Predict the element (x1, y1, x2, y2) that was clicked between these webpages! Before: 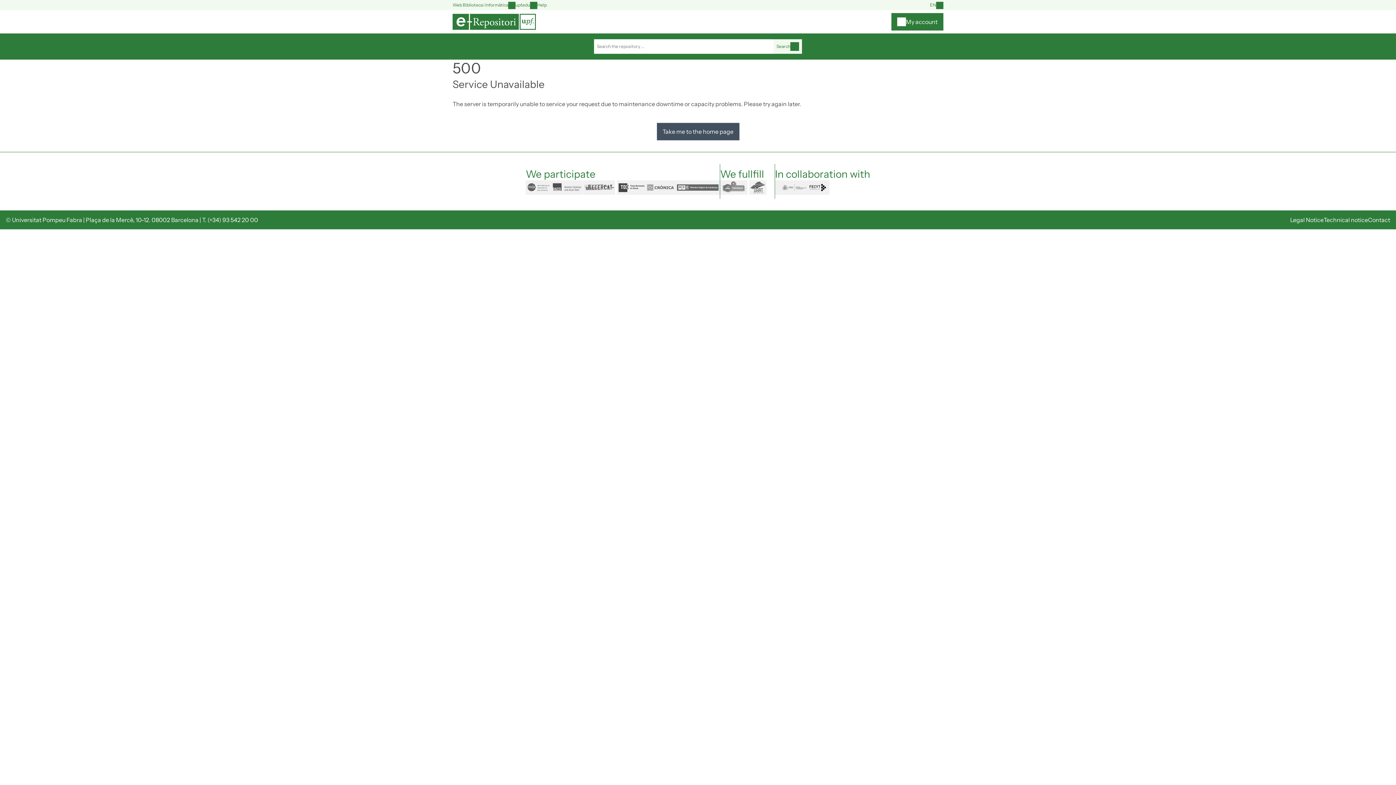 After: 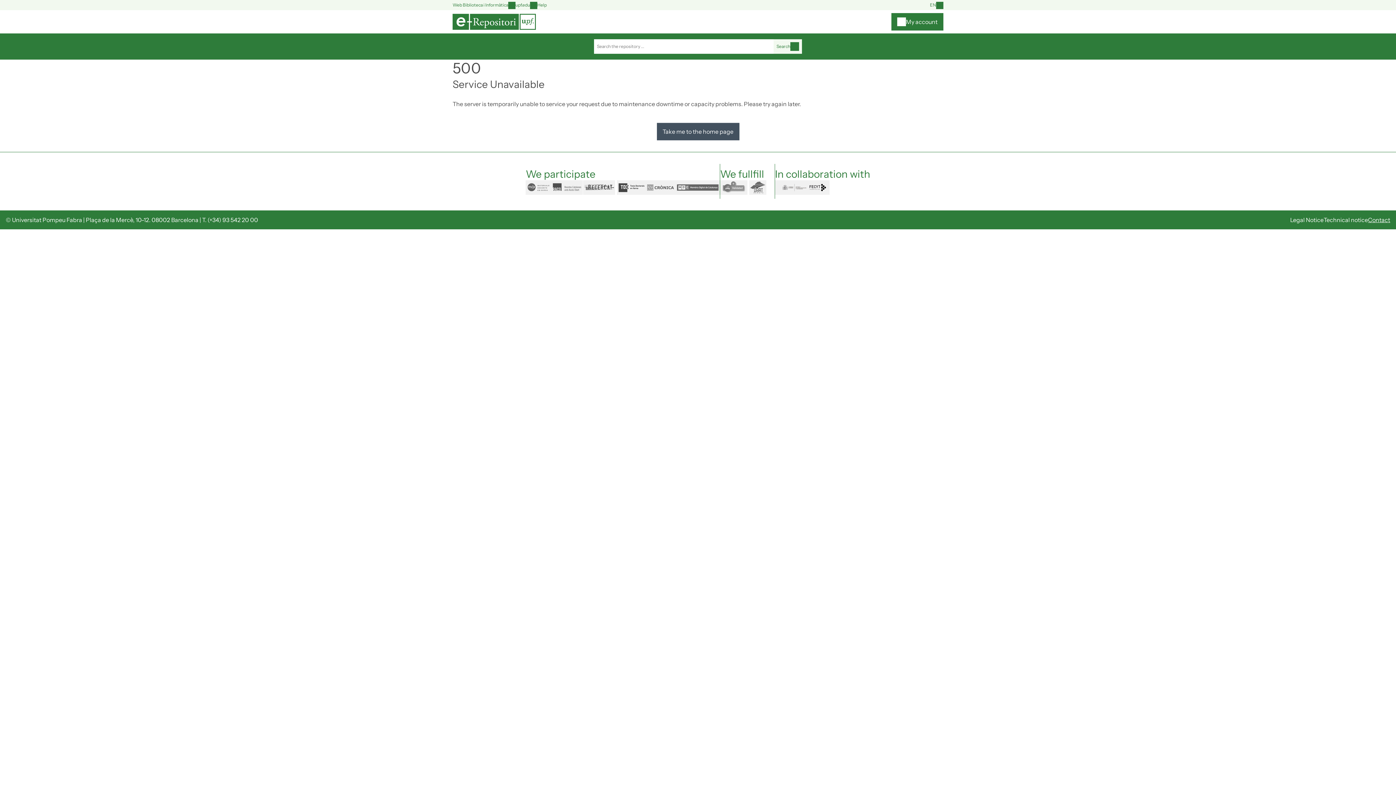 Action: label: Contact bbox: (1368, 216, 1390, 223)